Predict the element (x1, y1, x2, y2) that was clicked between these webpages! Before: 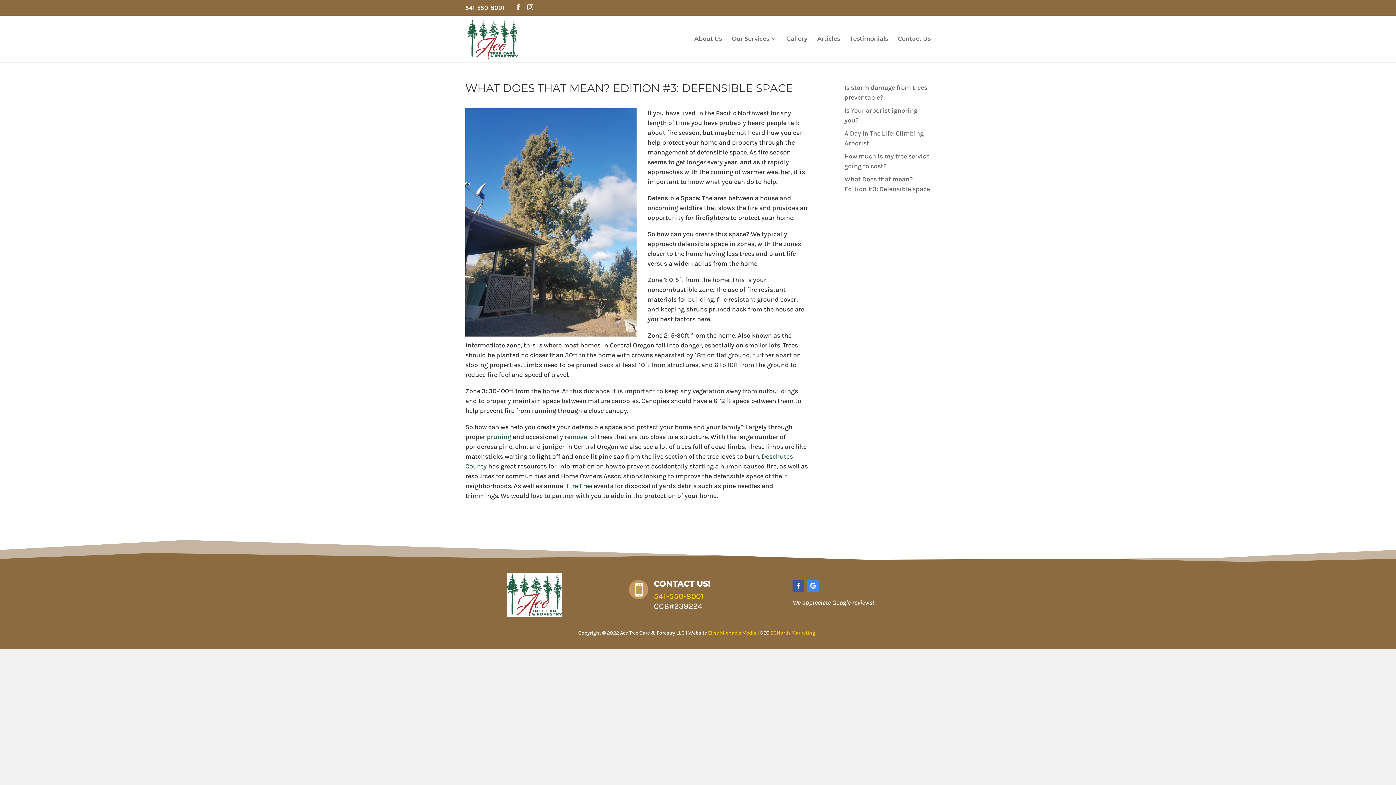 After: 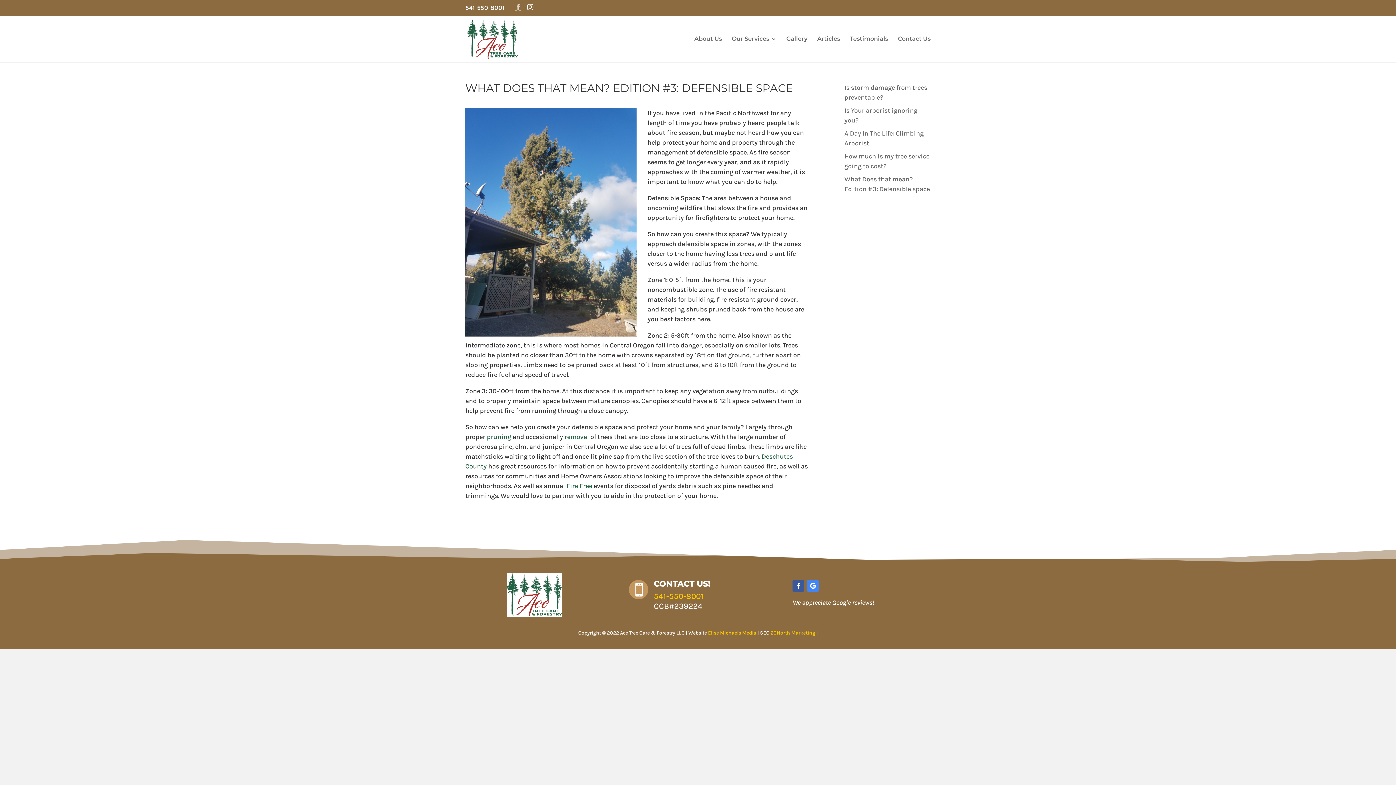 Action: bbox: (515, 3, 521, 10)